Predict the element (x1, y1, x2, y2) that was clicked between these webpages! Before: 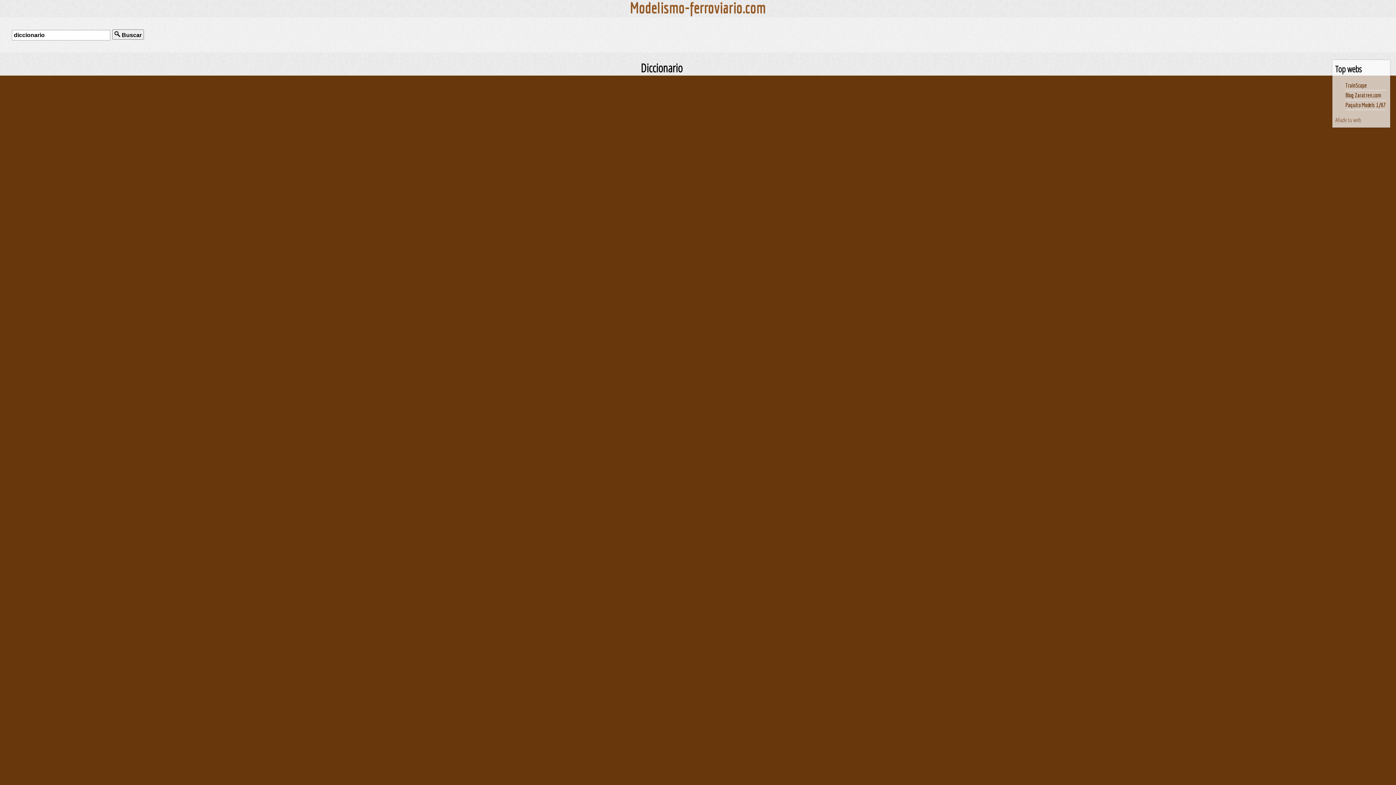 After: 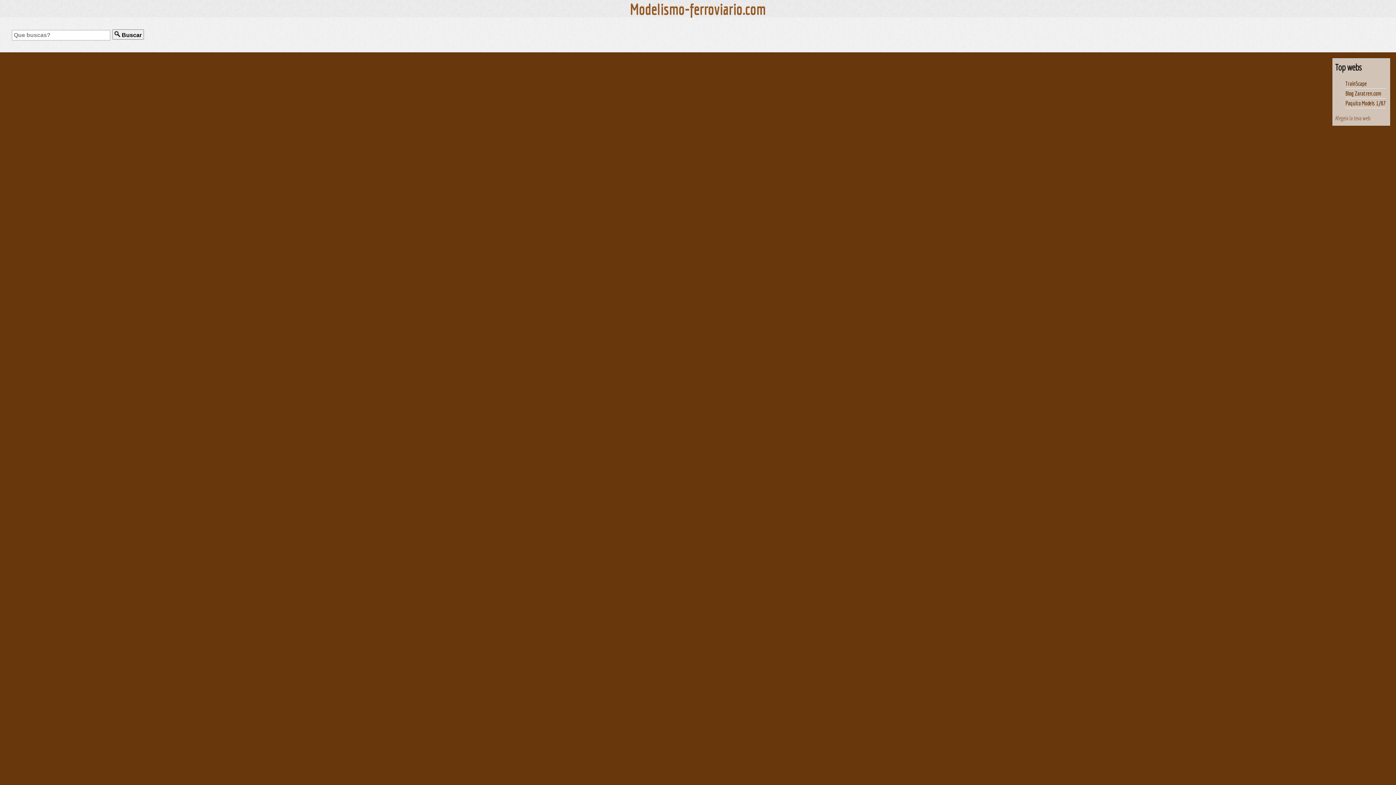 Action: bbox: (1345, 82, 1367, 88) label: TrainScape